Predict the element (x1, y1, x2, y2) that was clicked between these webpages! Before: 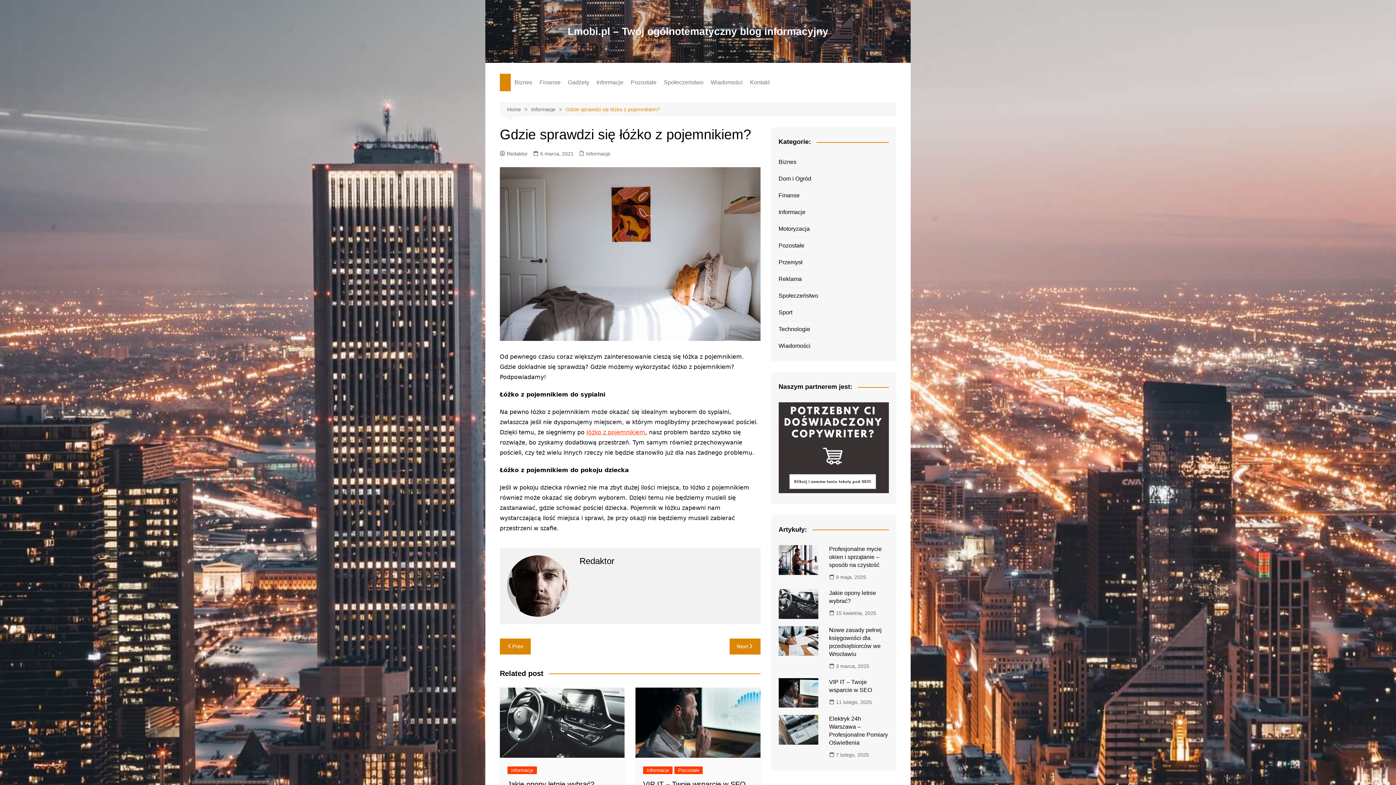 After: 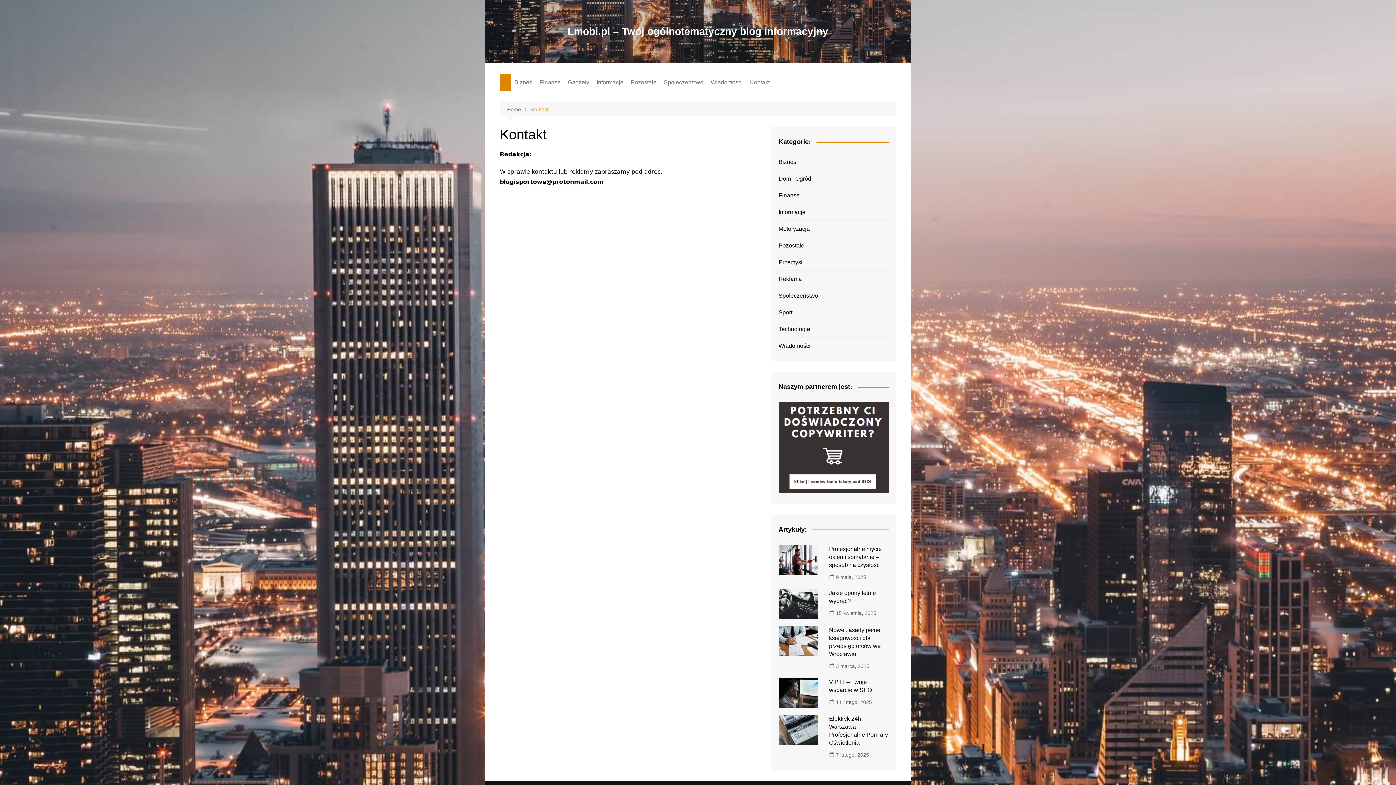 Action: label: Kontakt bbox: (746, 73, 773, 91)